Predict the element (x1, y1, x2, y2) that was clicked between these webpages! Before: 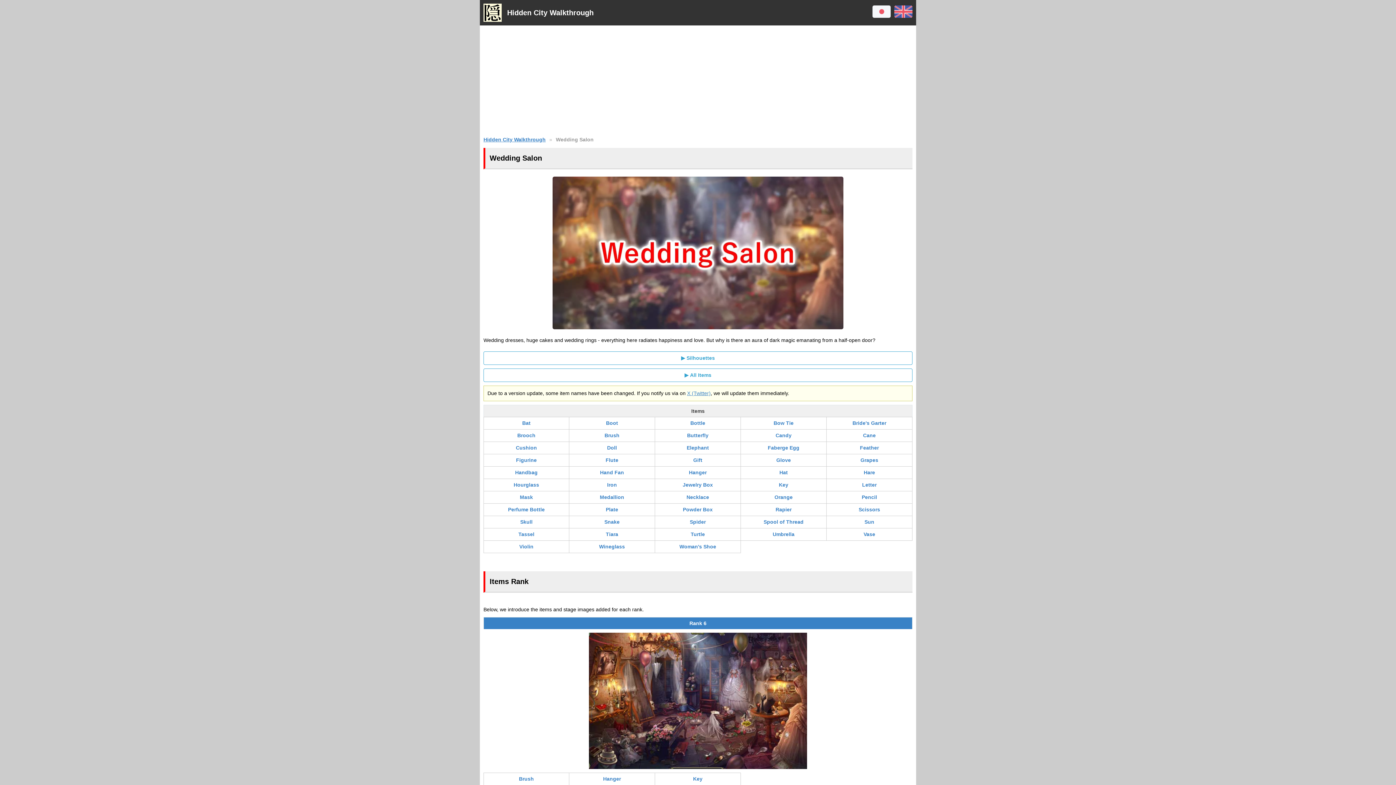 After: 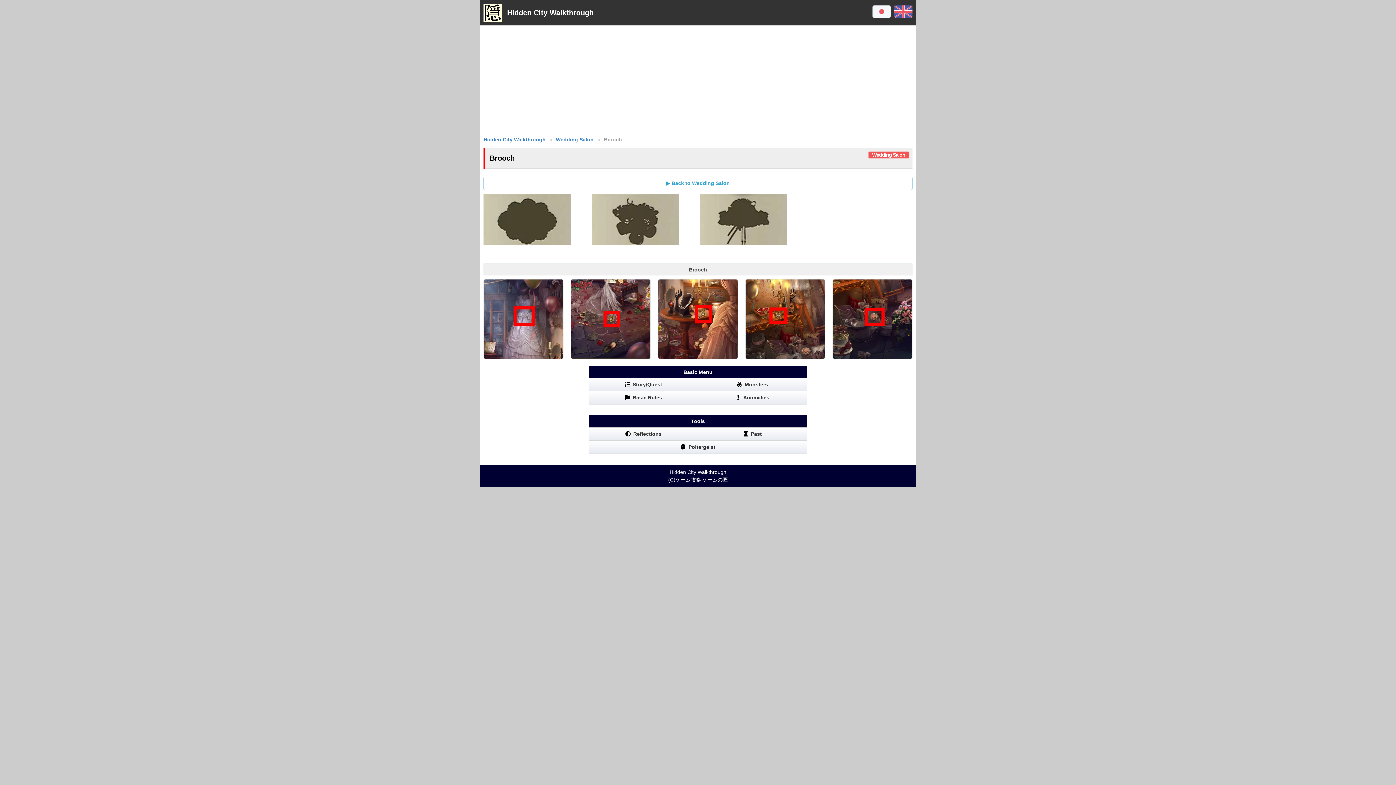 Action: bbox: (484, 429, 569, 441) label: Brooch